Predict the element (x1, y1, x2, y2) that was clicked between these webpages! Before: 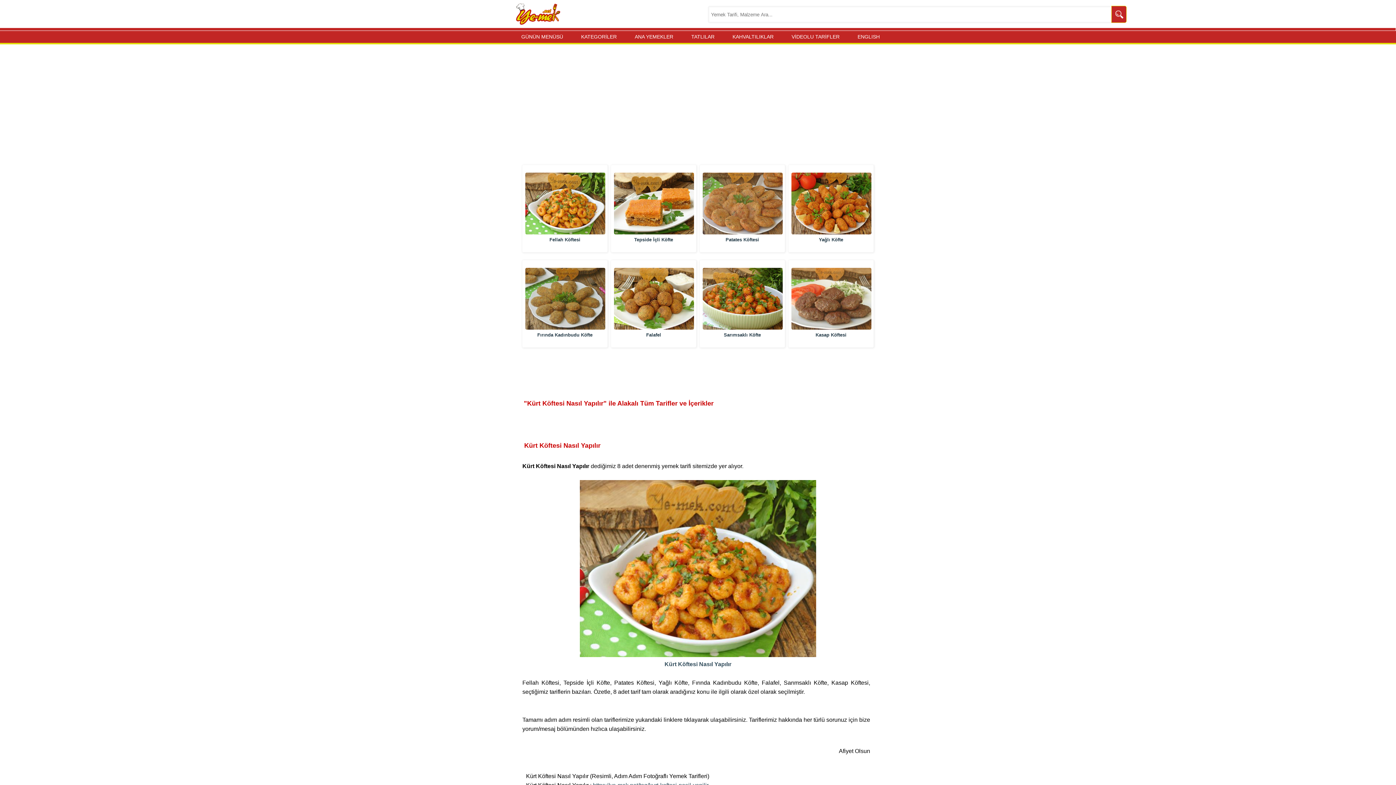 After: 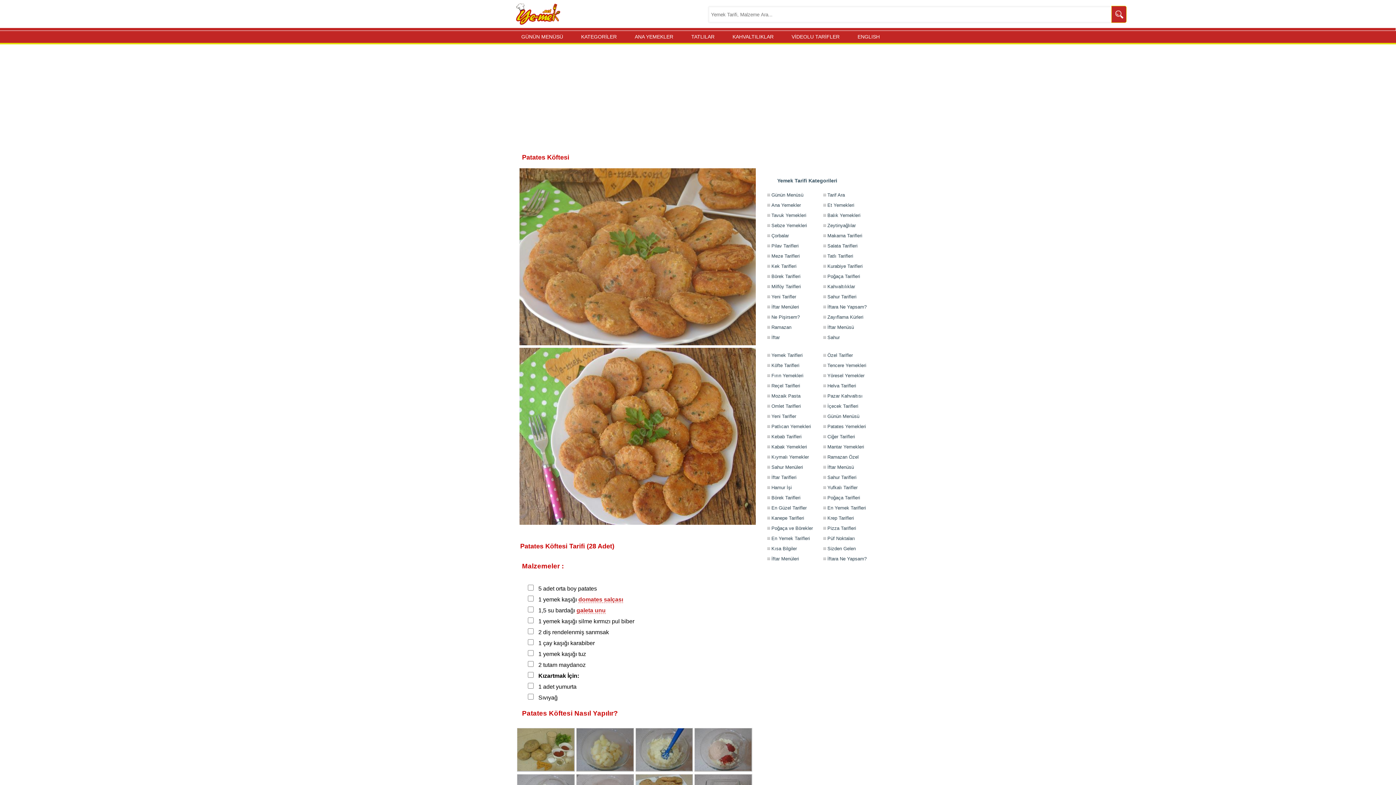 Action: label: Patates Köftesi bbox: (725, 237, 759, 242)